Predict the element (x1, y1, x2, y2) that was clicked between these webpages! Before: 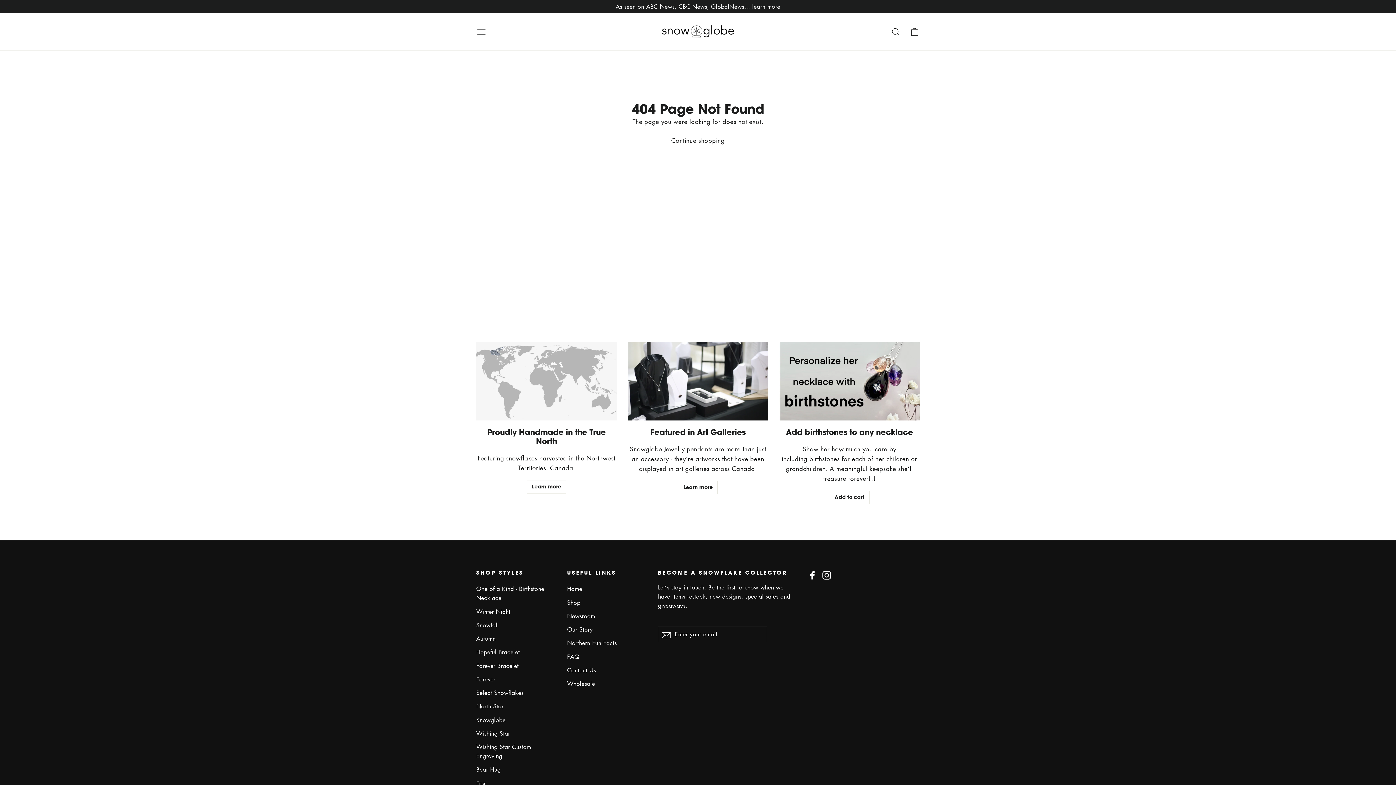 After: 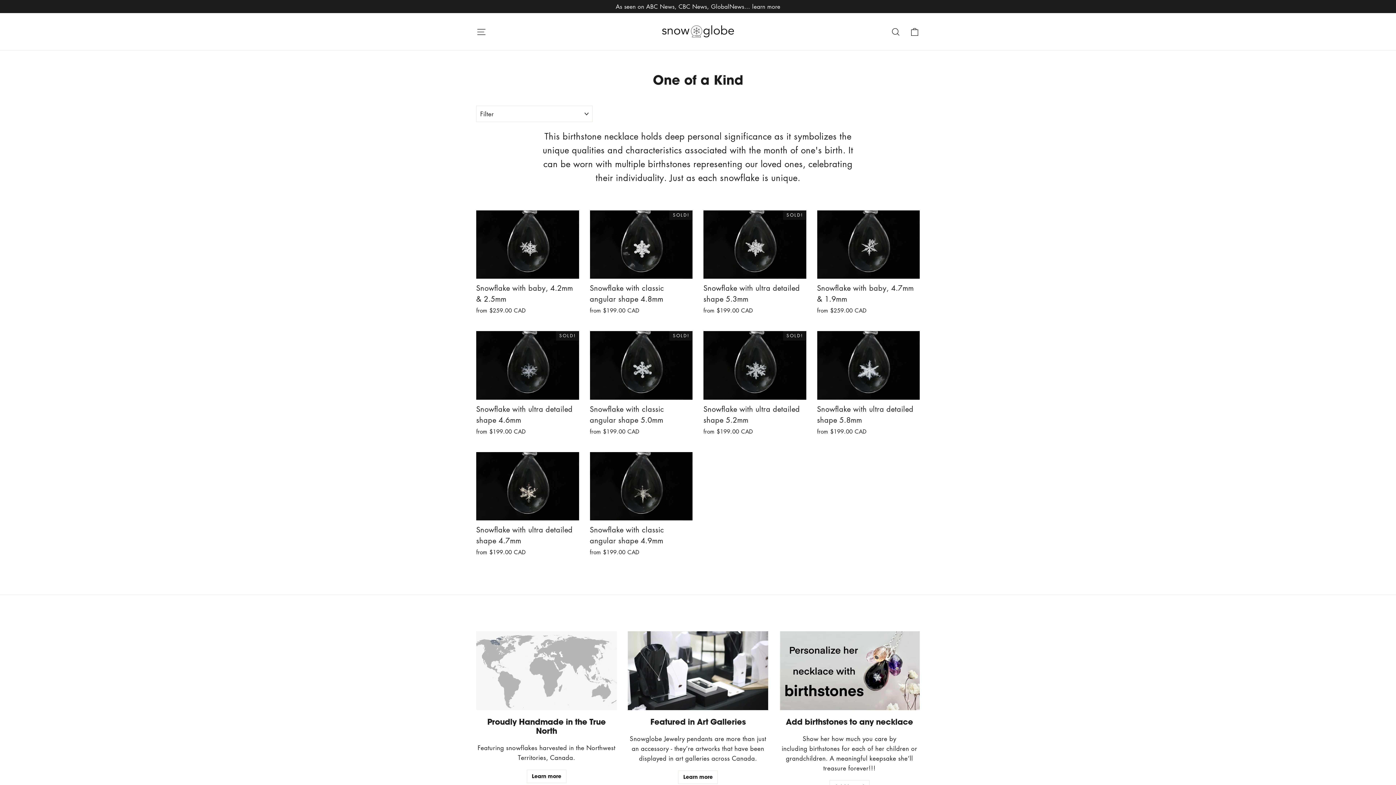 Action: label: One of a Kind - Birthstone Necklace bbox: (476, 583, 556, 604)